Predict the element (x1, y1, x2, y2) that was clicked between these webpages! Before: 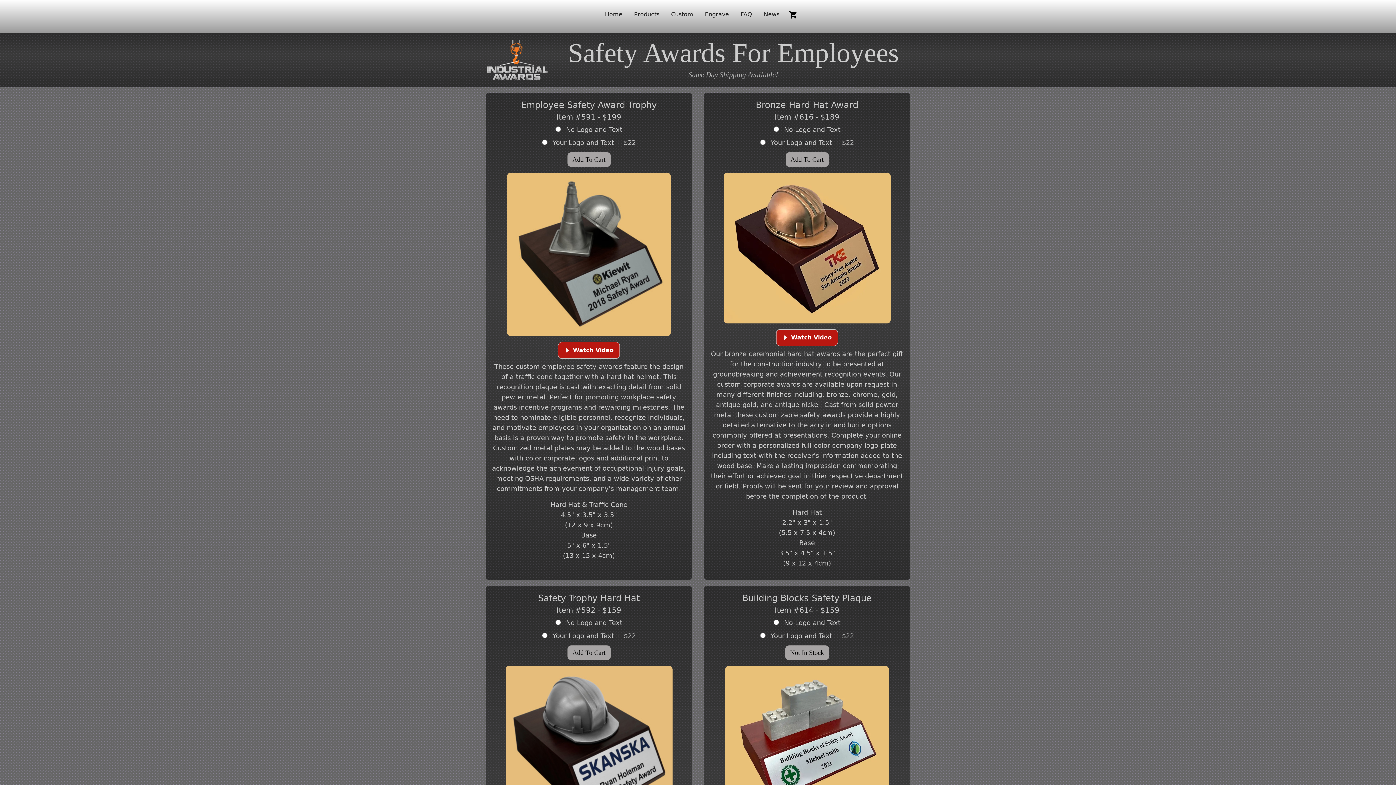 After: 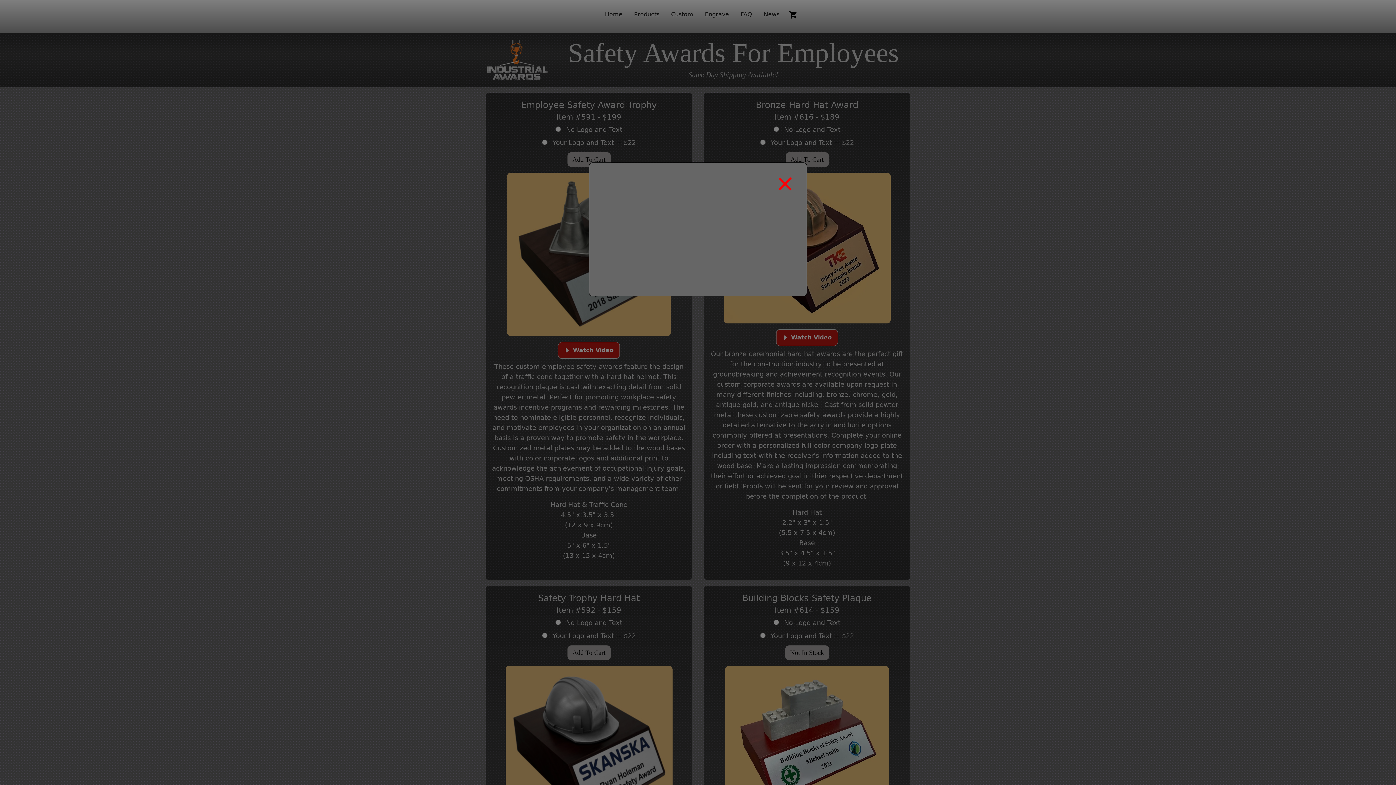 Action: bbox: (558, 342, 620, 358) label: Watch Video